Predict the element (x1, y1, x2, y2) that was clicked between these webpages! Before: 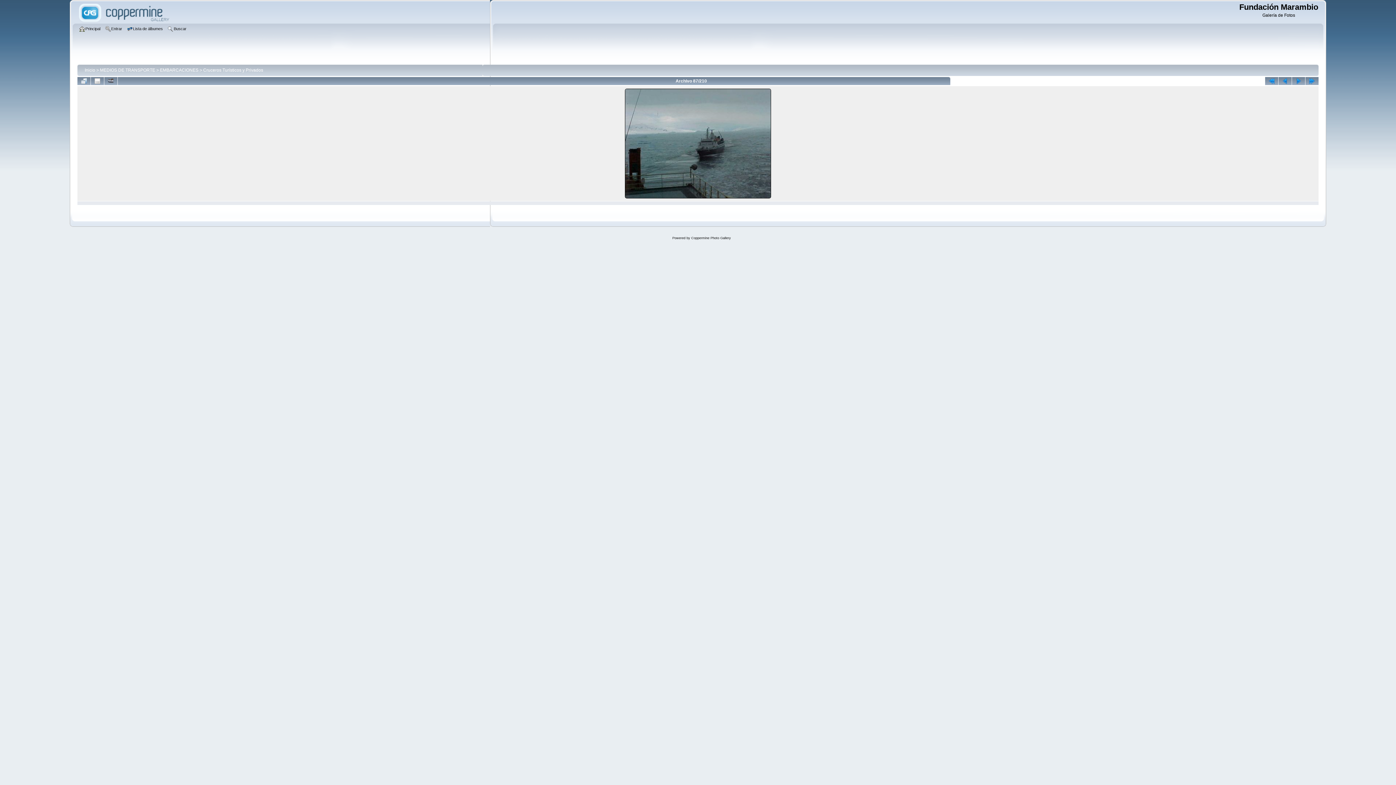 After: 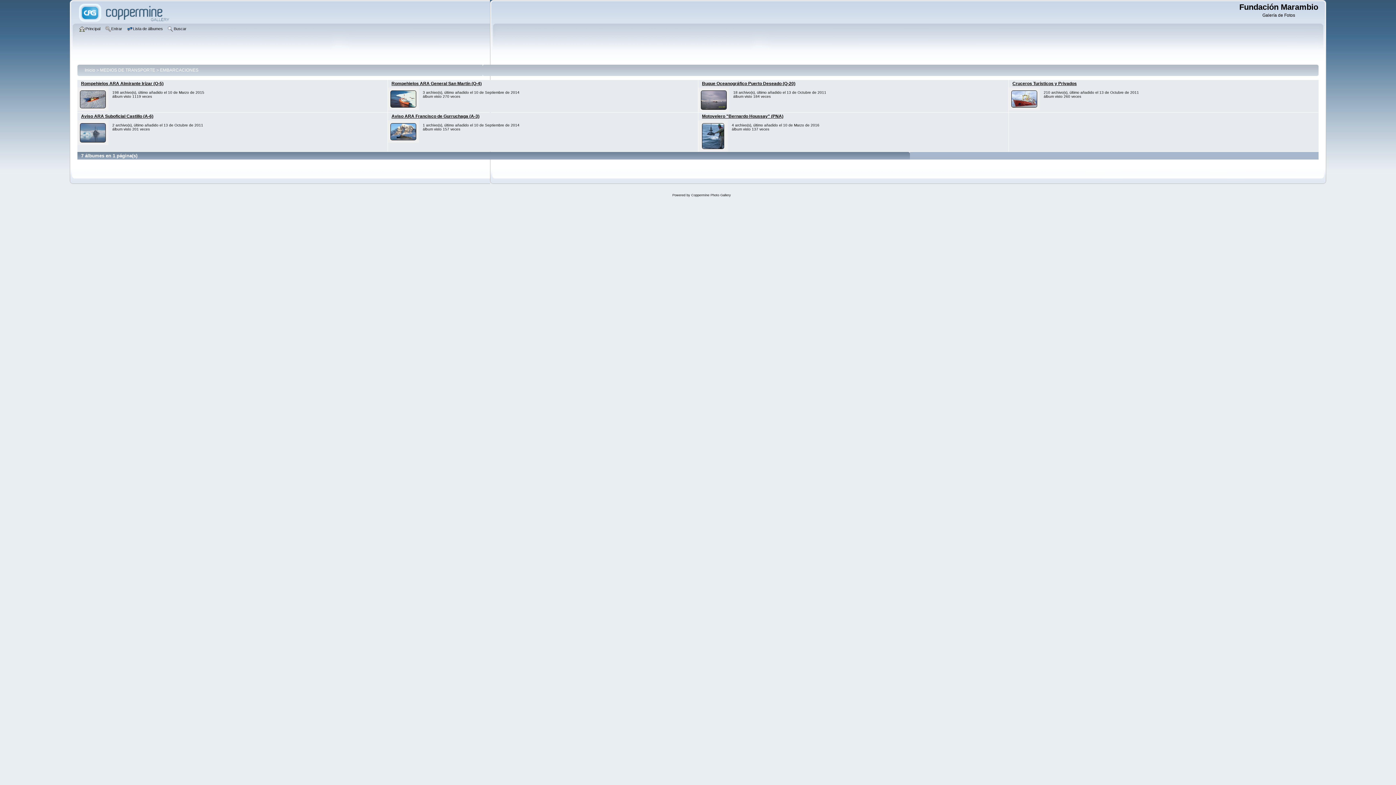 Action: label: EMBARCACIONES bbox: (160, 67, 198, 72)